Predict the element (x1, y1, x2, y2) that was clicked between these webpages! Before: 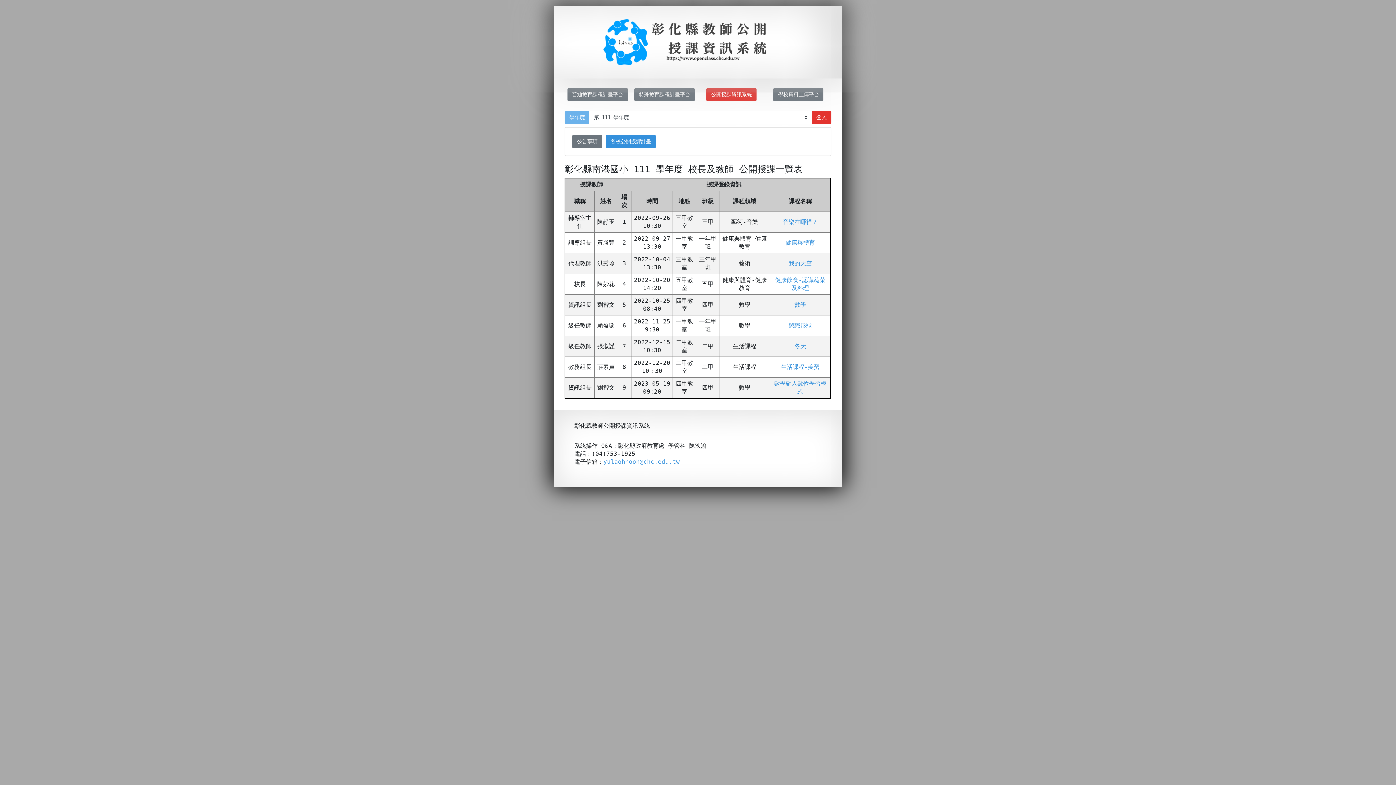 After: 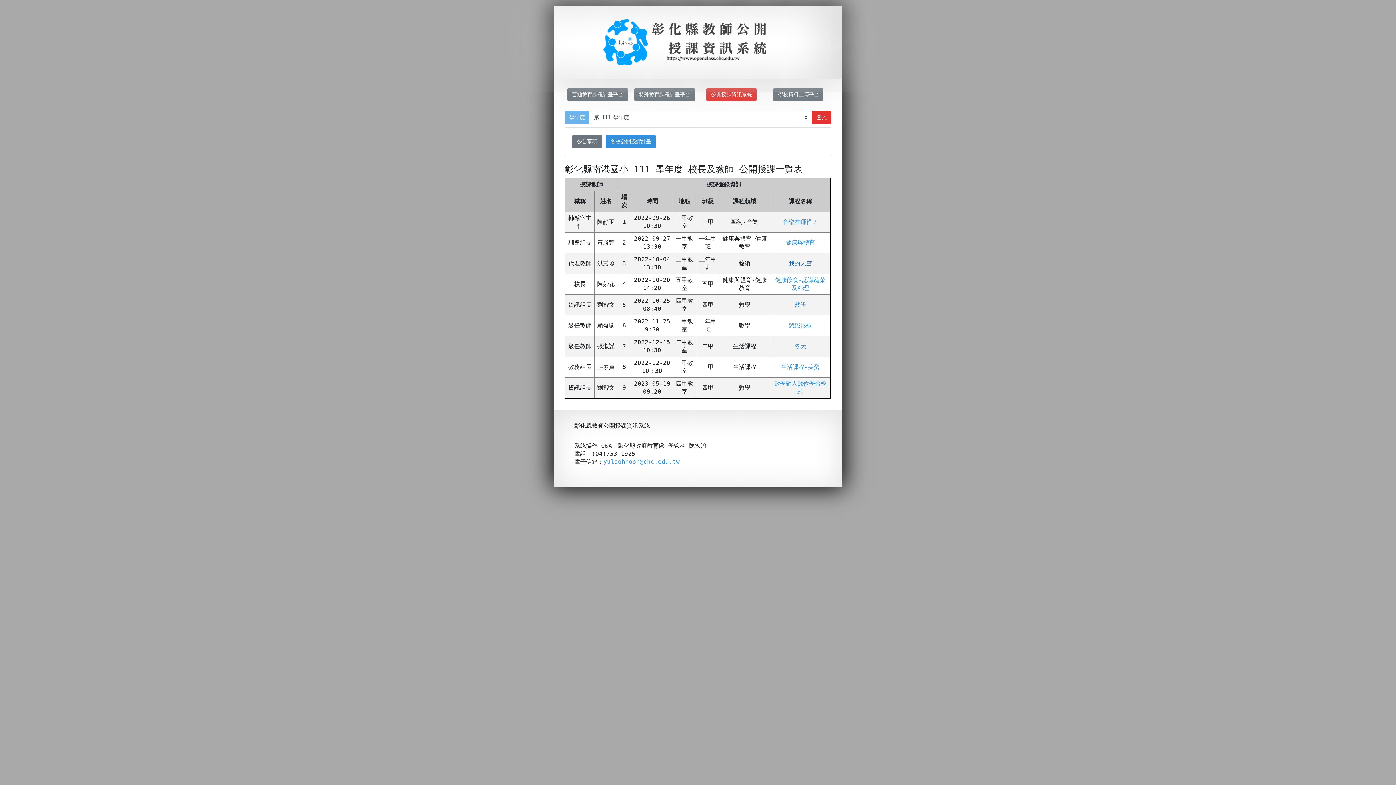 Action: bbox: (788, 260, 812, 266) label: 我的天空